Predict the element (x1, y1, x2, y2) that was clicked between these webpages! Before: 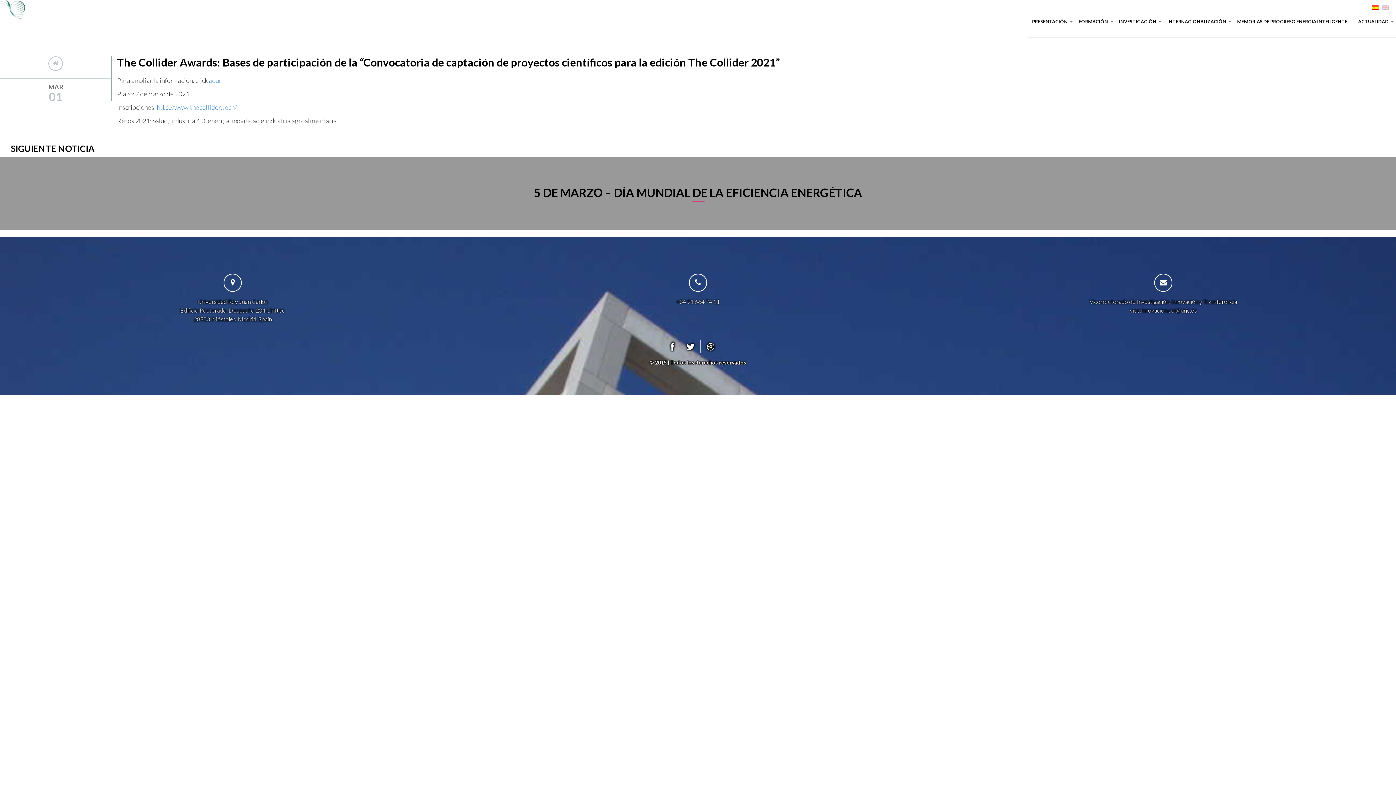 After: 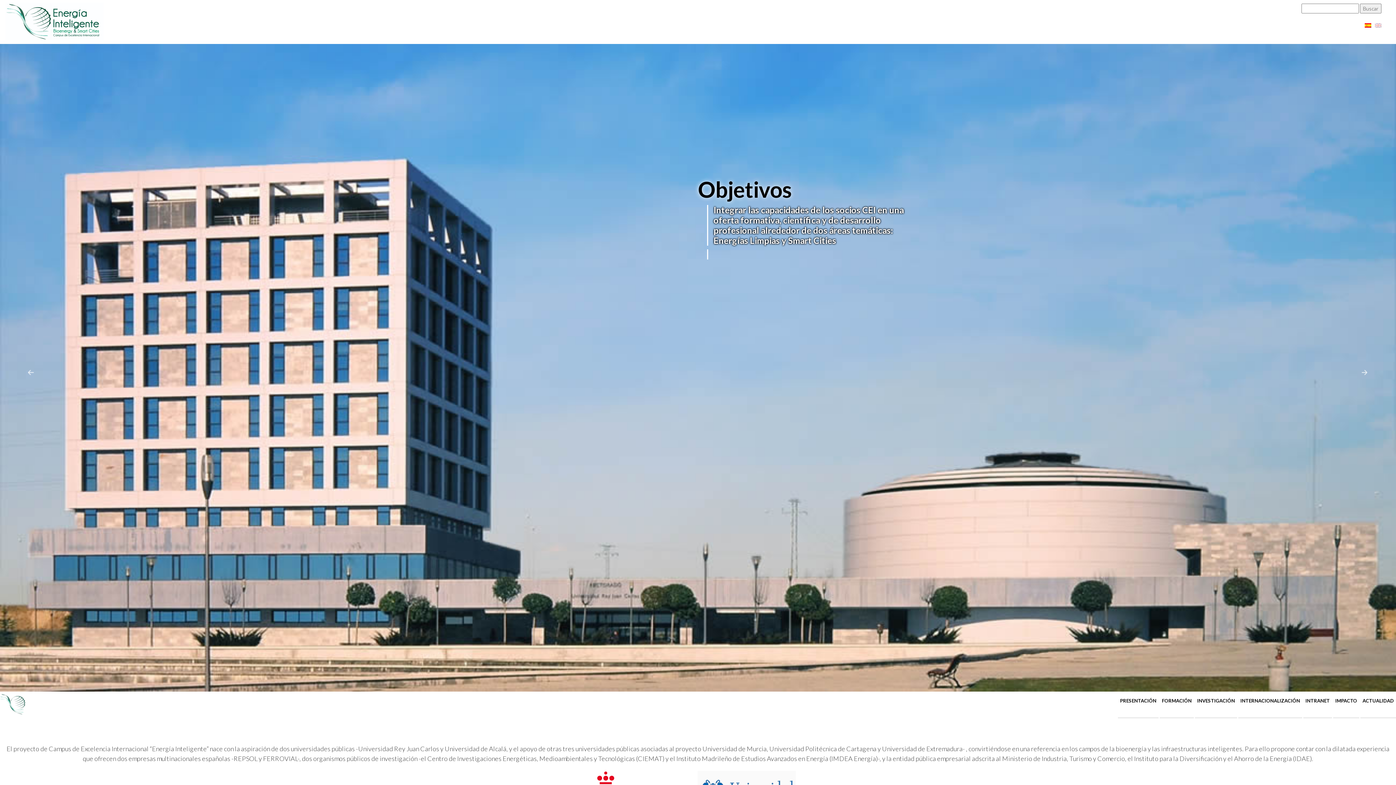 Action: bbox: (0, -3, 25, 21)